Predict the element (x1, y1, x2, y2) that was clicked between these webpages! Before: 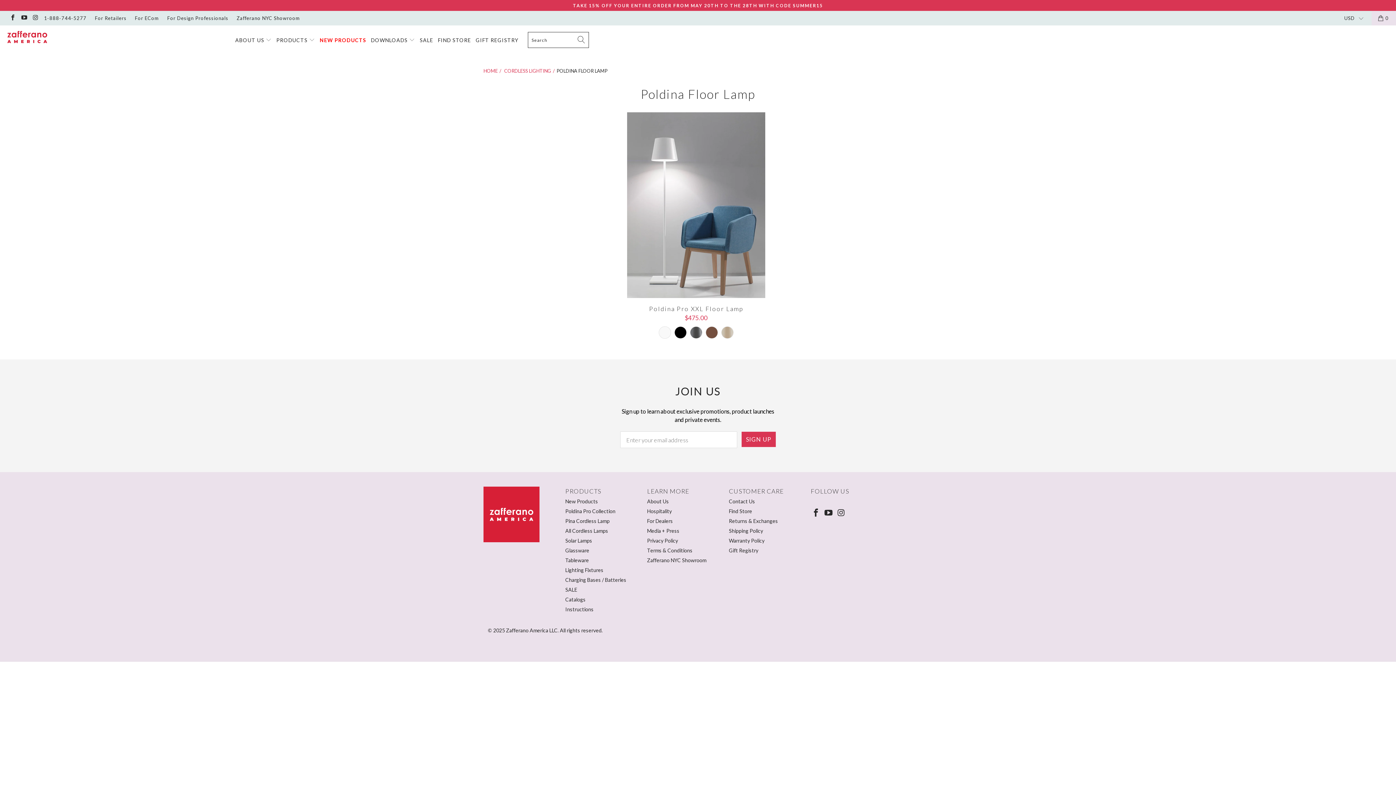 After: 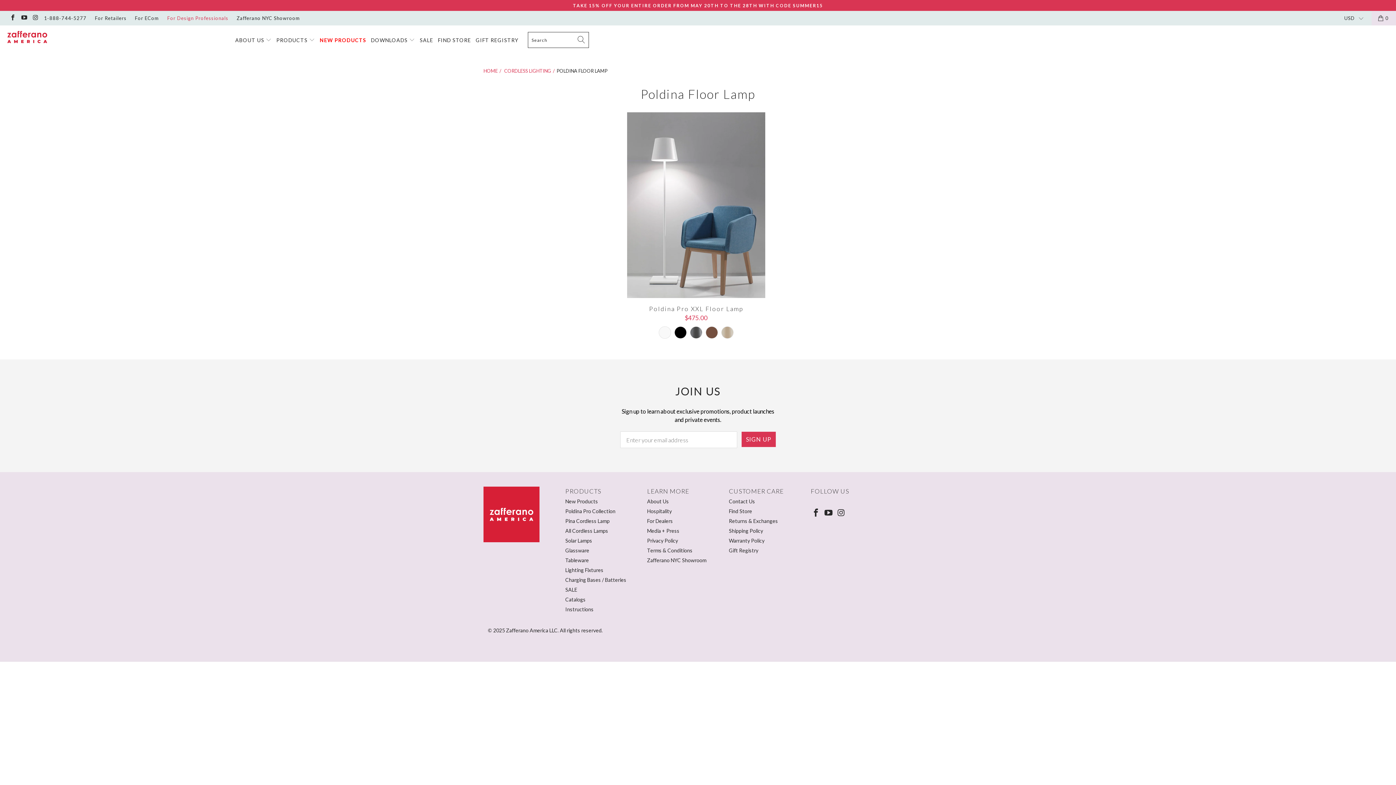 Action: bbox: (167, 10, 228, 25) label: For Design Professionals